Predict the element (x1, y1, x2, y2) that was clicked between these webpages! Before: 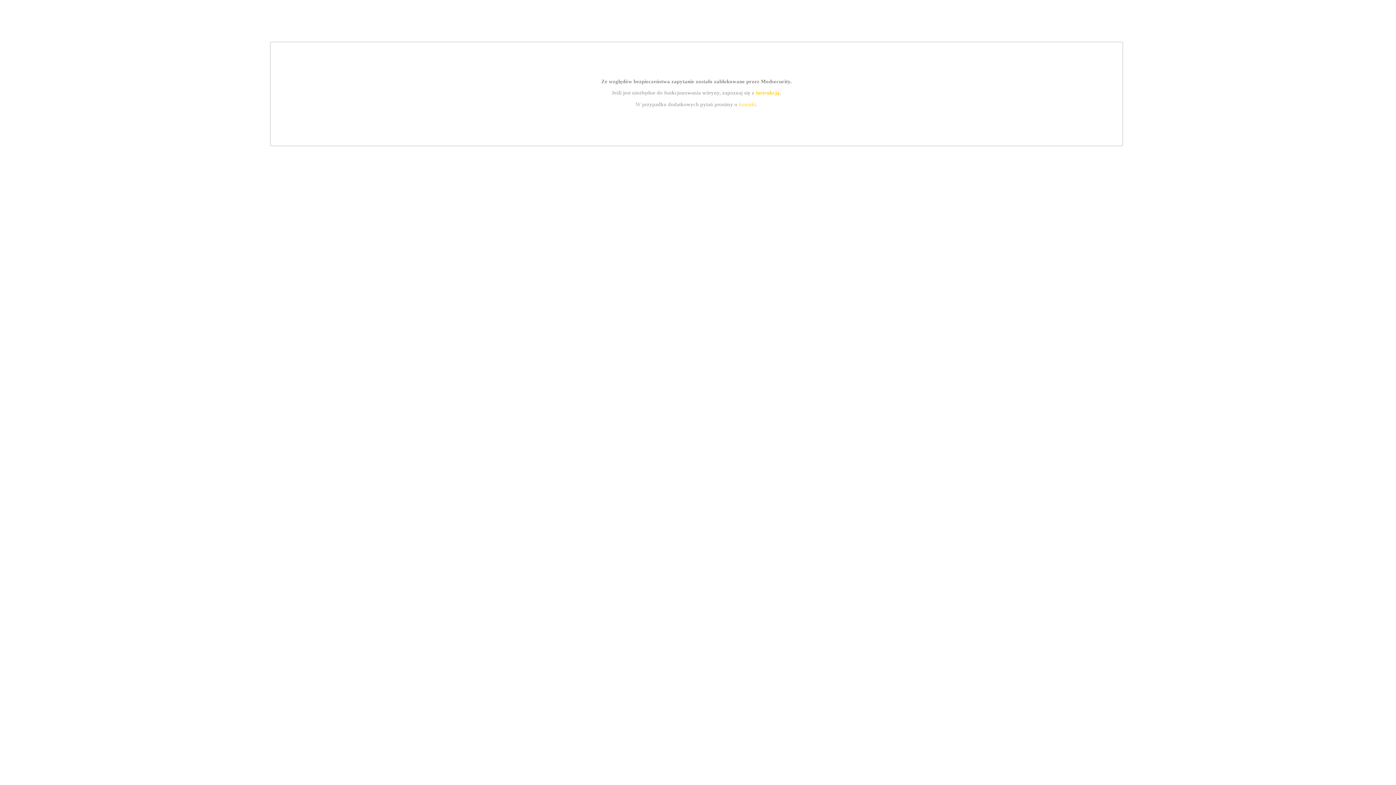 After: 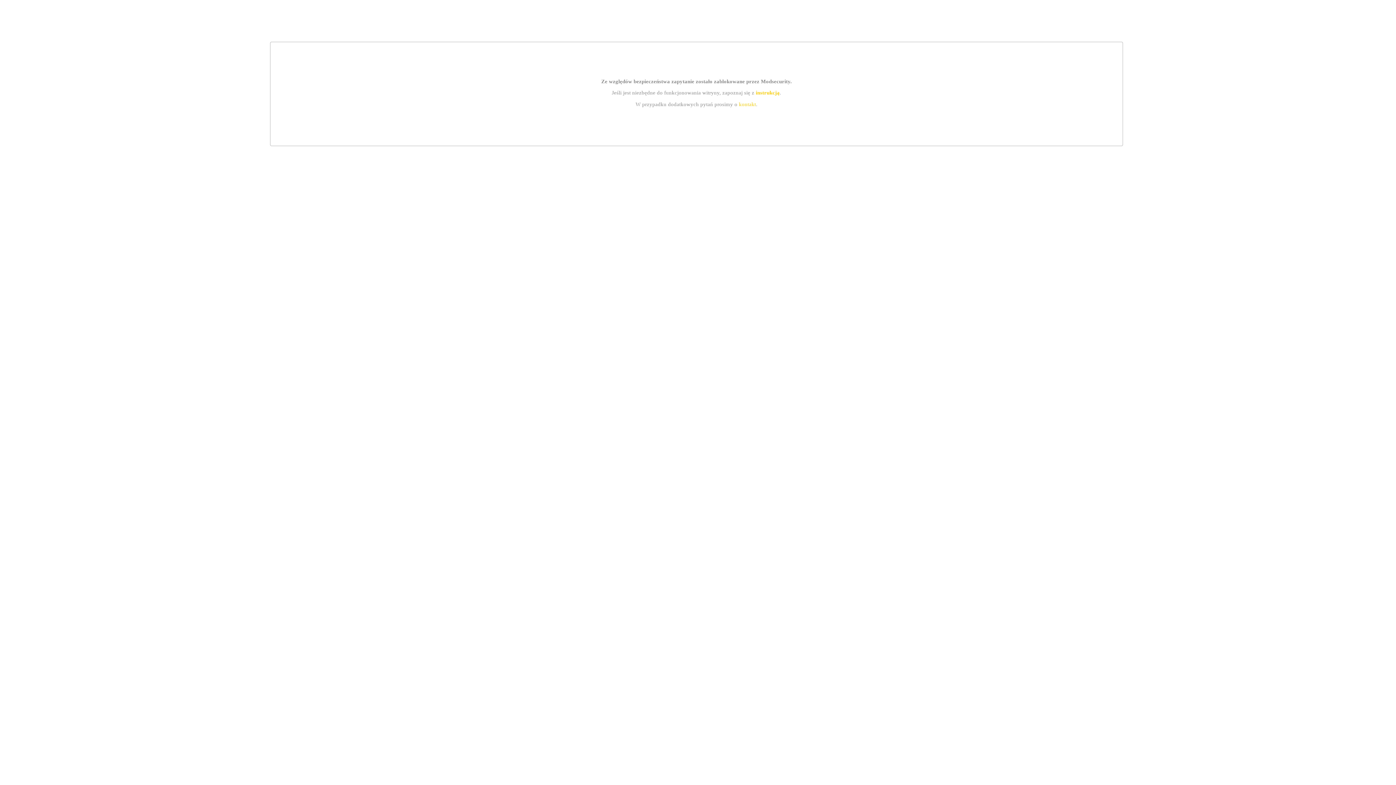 Action: label: instrukcją bbox: (755, 89, 779, 95)